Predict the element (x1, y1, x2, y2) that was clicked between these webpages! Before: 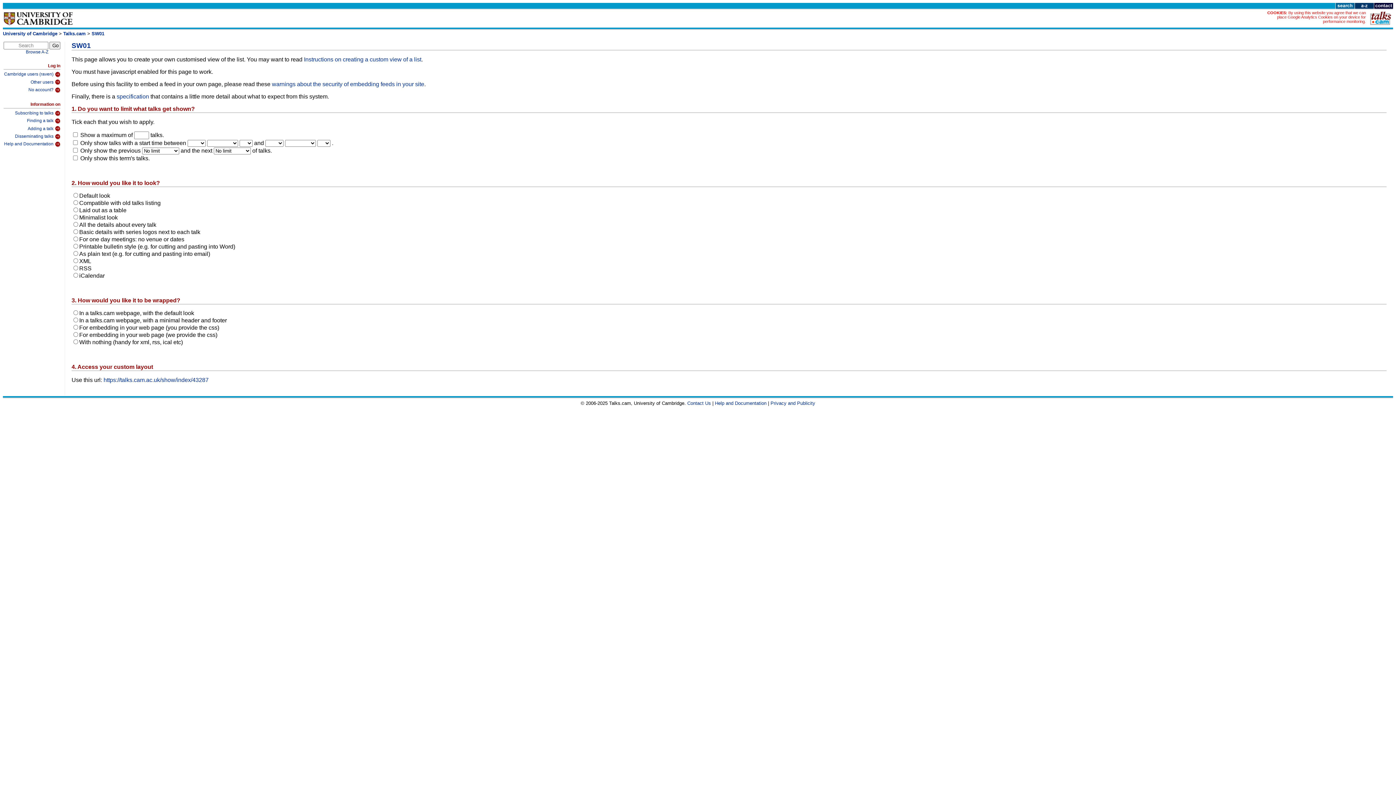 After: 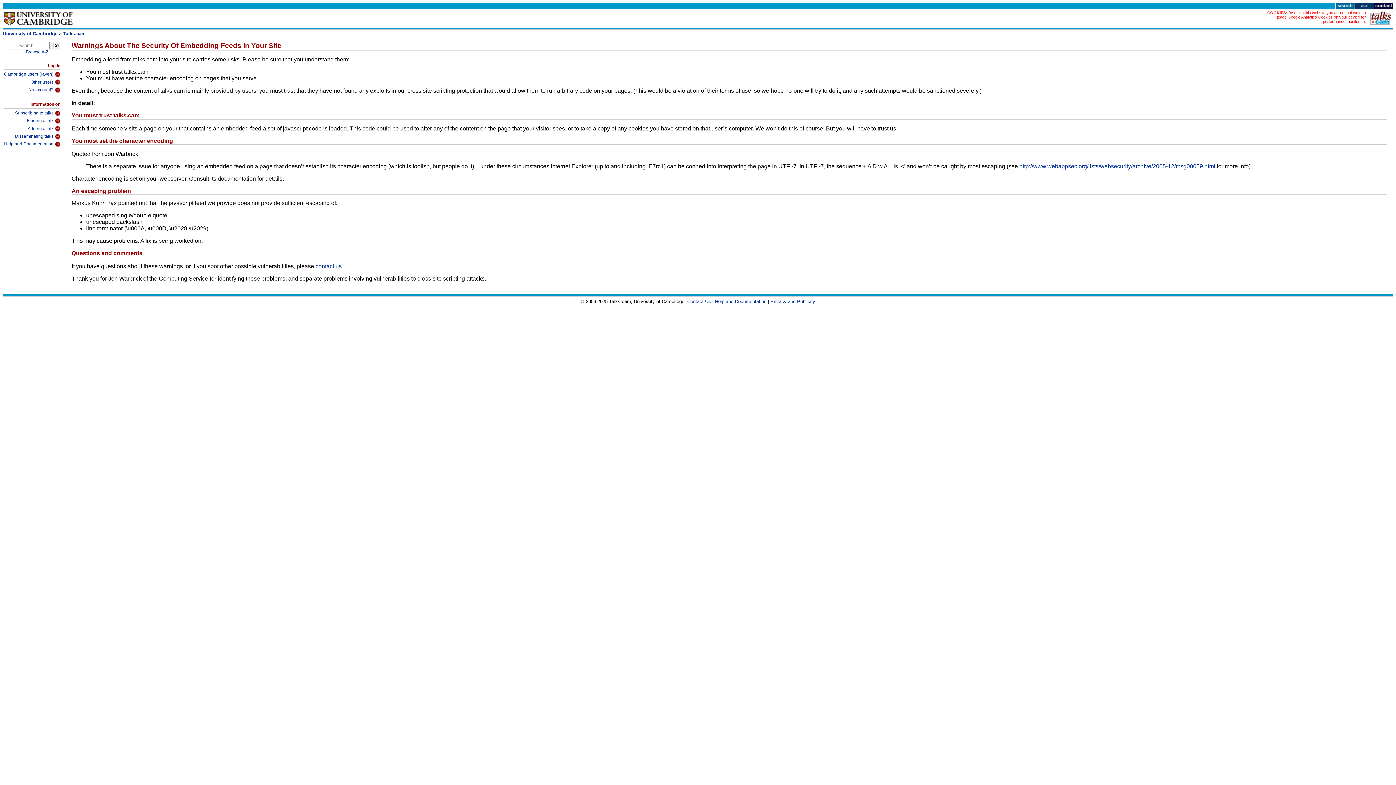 Action: label: warnings about the security of embedding feeds in your site bbox: (272, 81, 424, 87)